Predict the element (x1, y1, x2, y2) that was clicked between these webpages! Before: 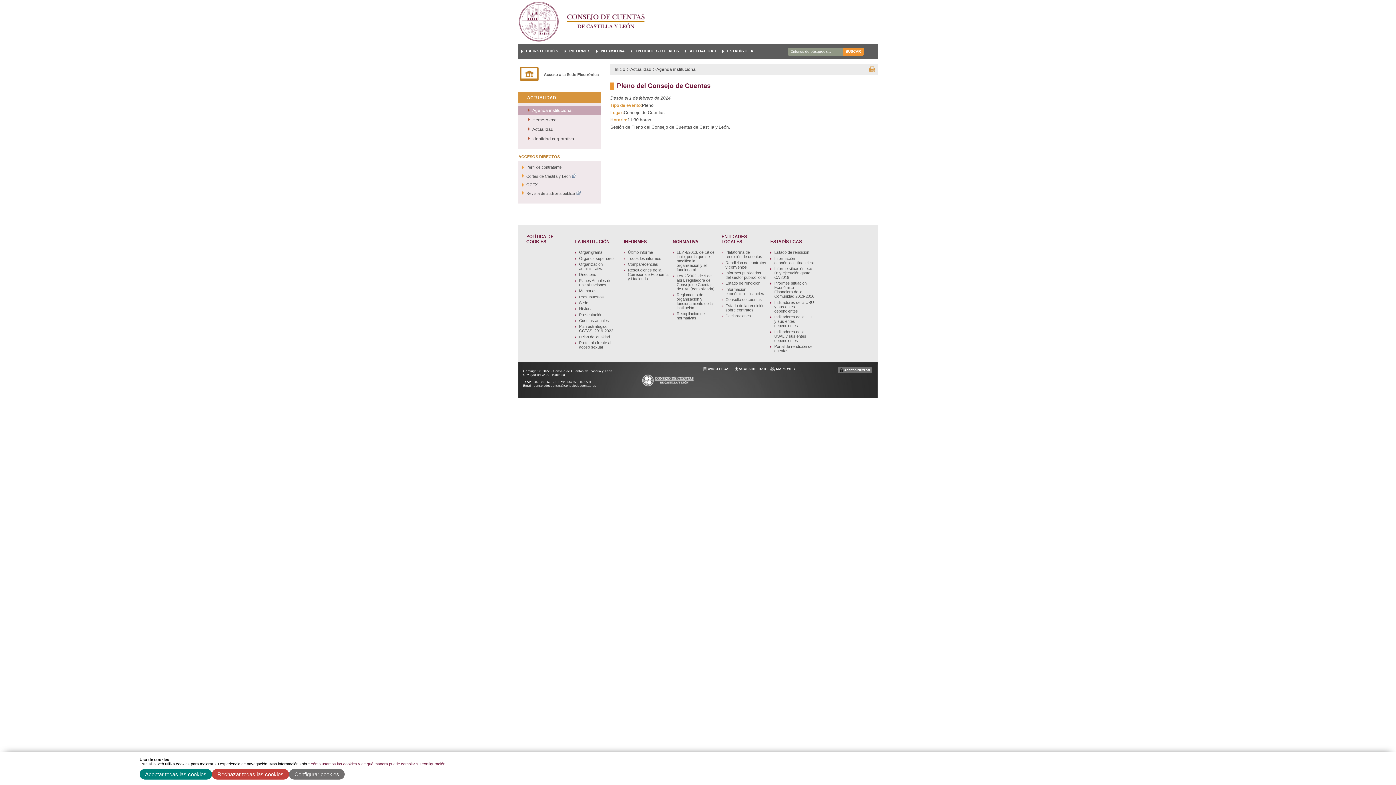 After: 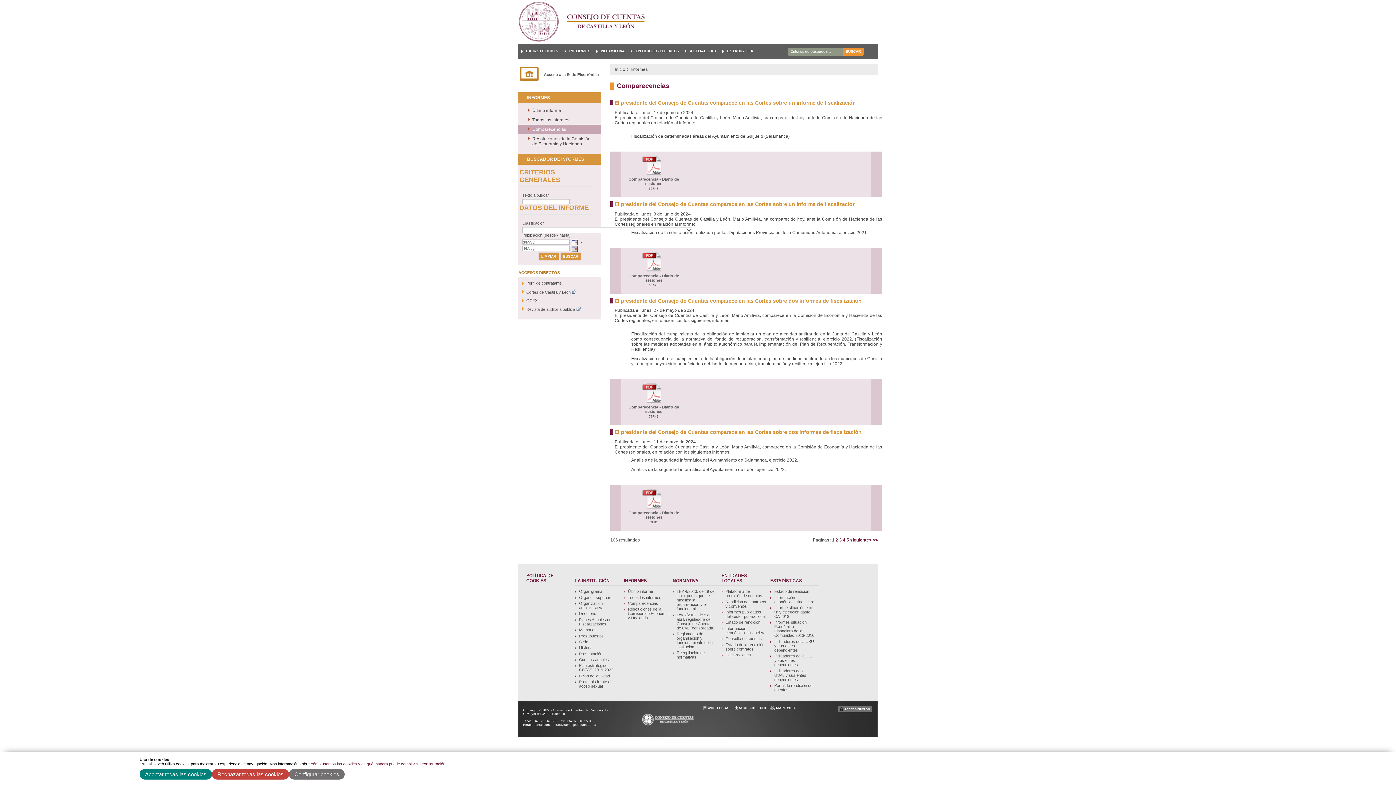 Action: bbox: (628, 262, 658, 266) label: Comparecencias